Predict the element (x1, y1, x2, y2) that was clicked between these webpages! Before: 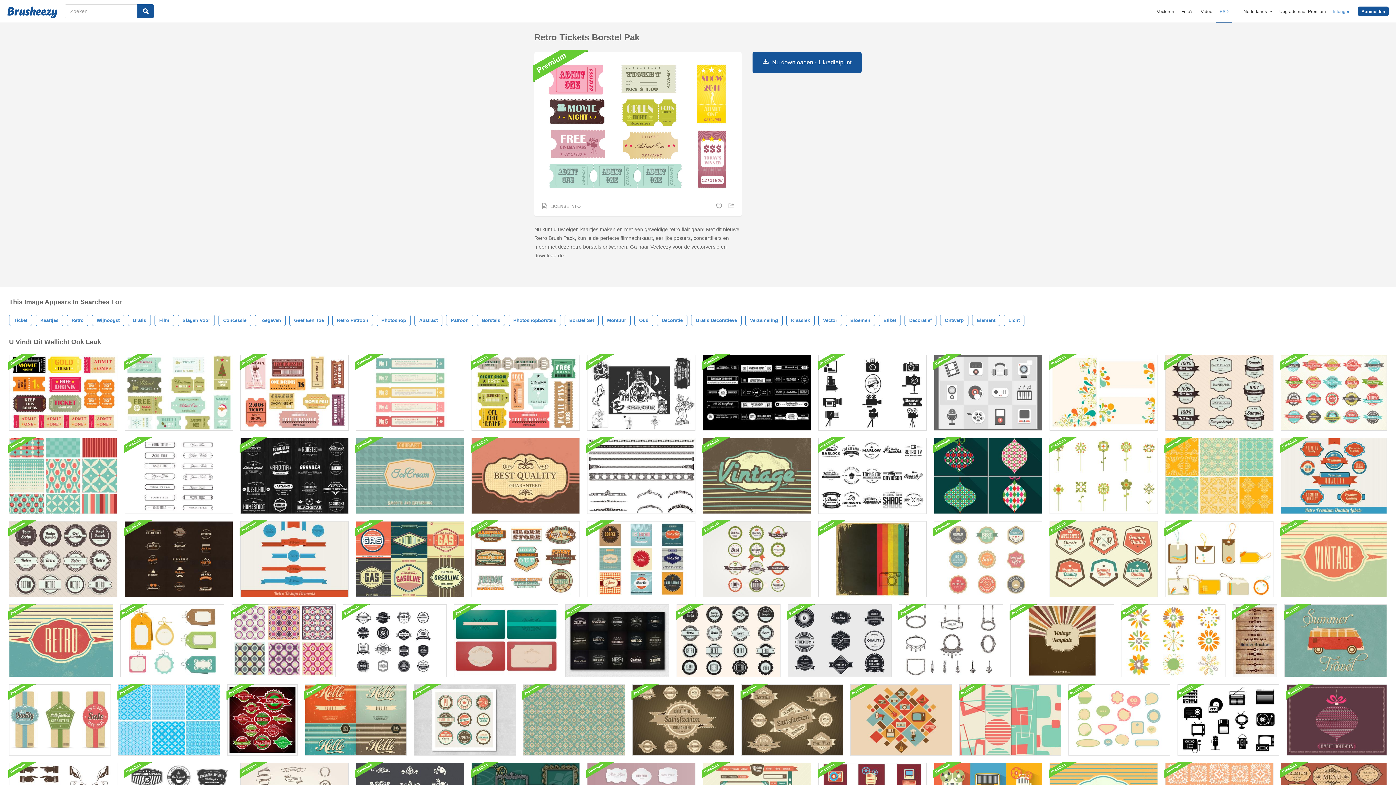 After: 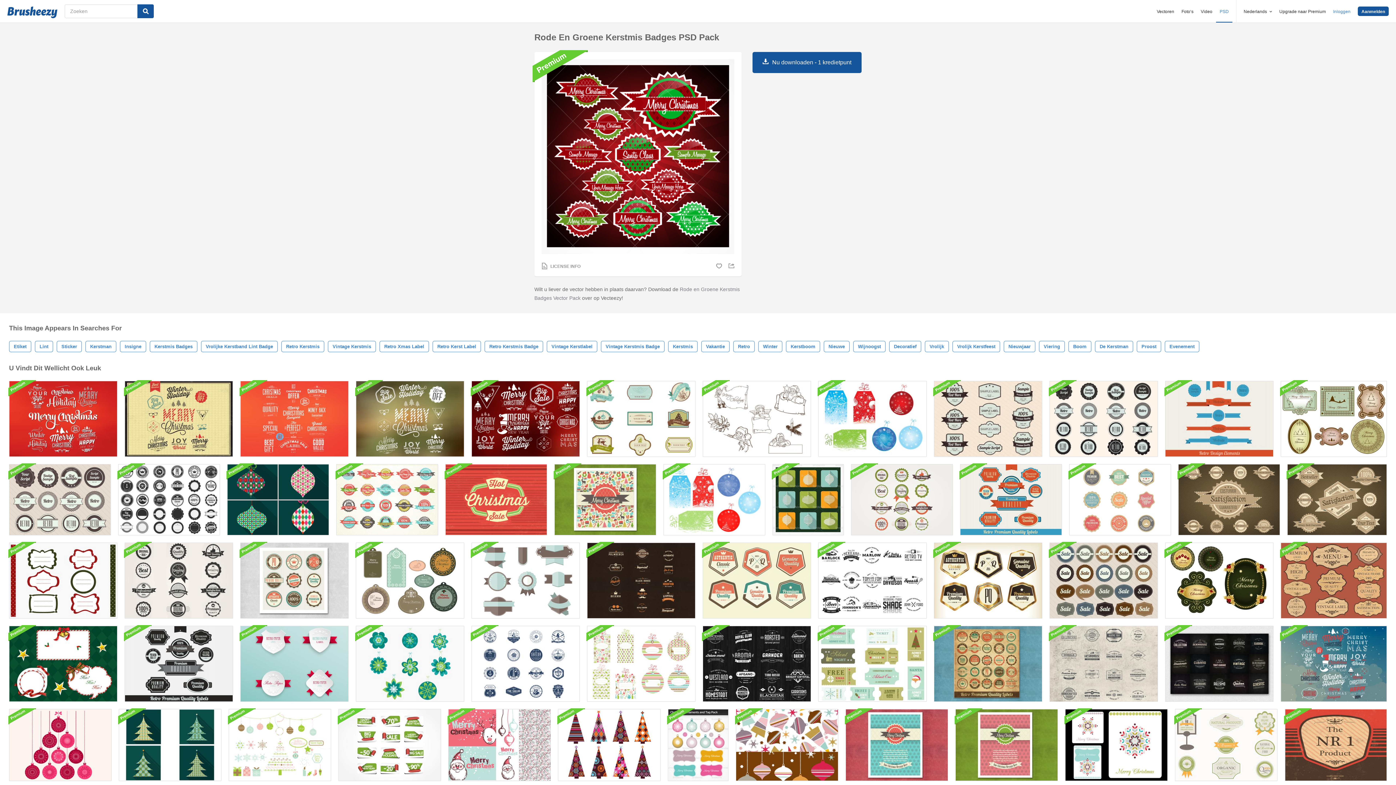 Action: bbox: (227, 684, 297, 756)